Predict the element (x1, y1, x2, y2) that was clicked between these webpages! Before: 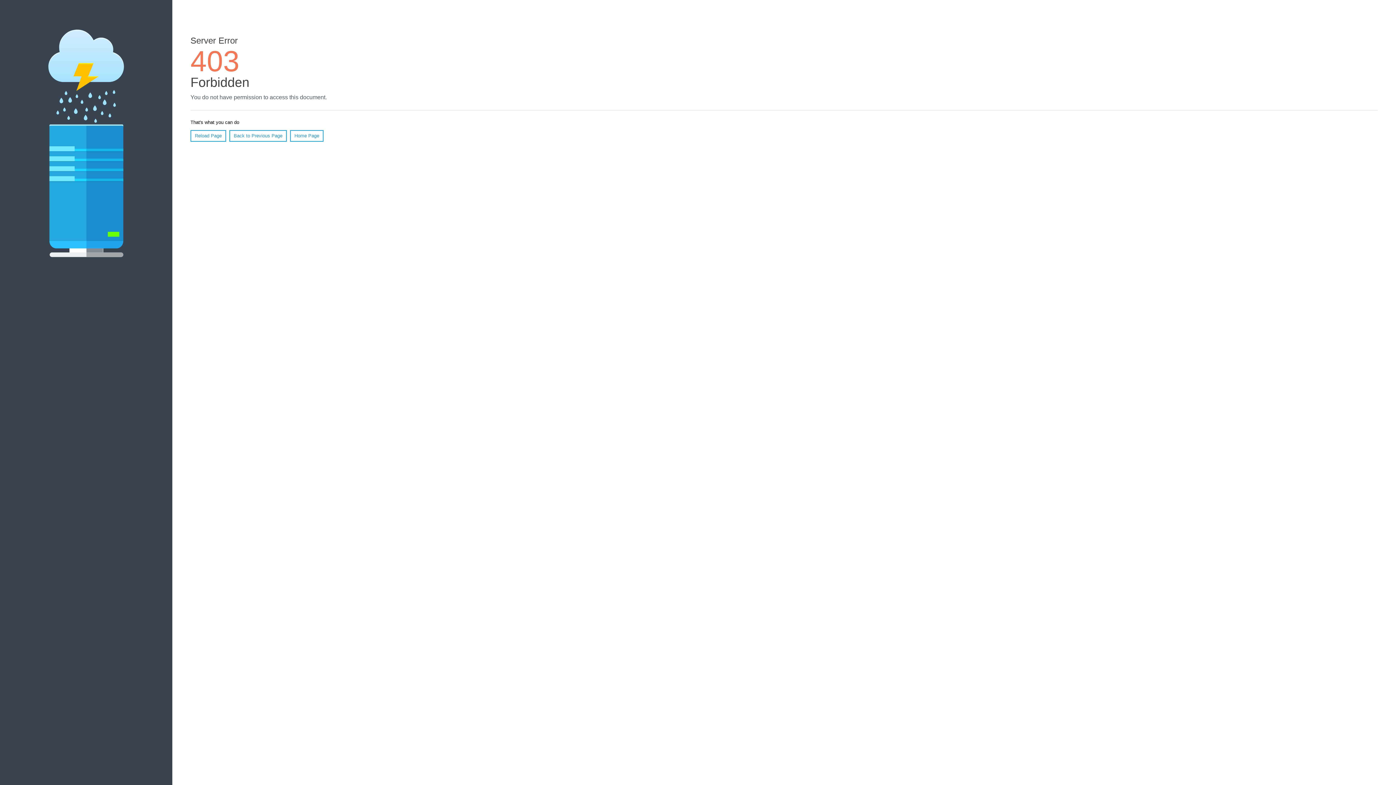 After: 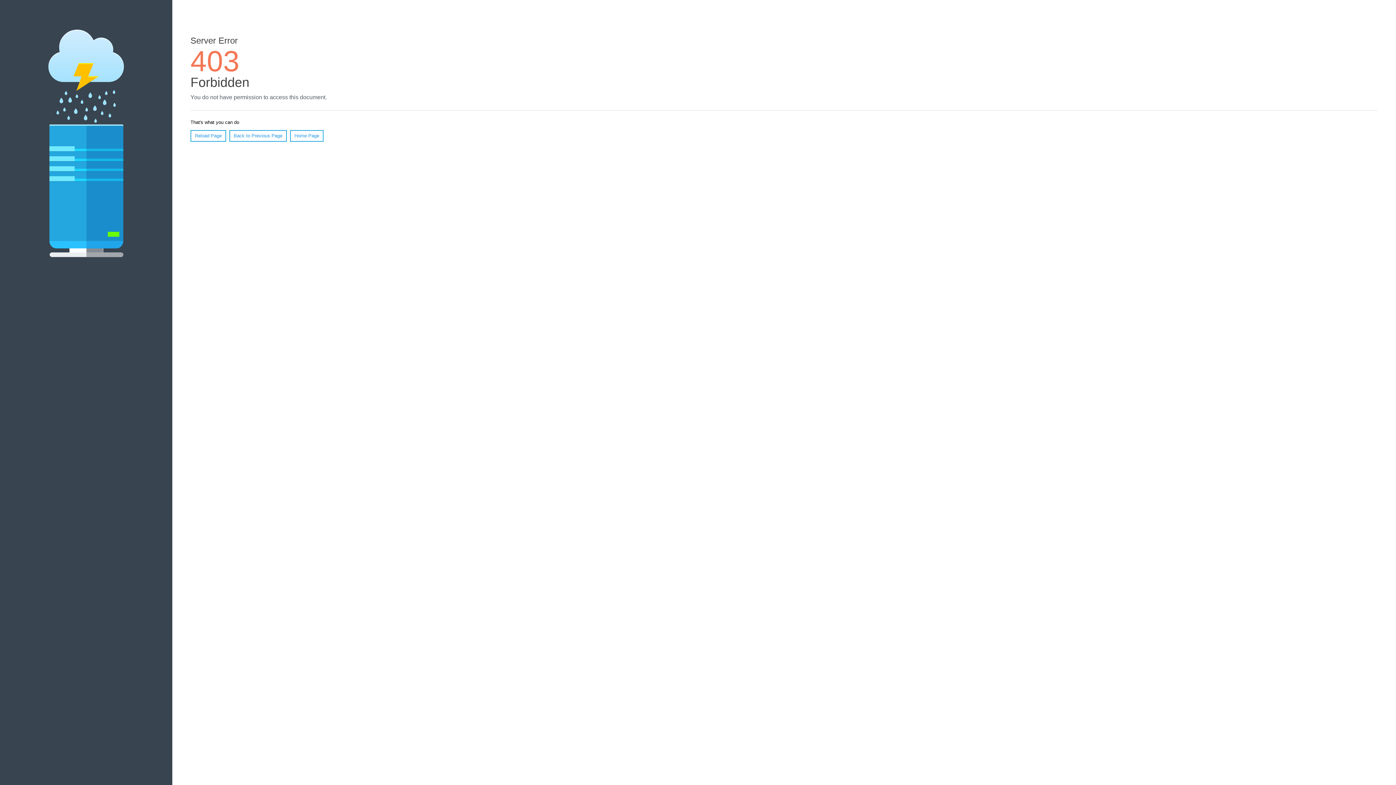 Action: label: Reload Page bbox: (190, 130, 226, 141)